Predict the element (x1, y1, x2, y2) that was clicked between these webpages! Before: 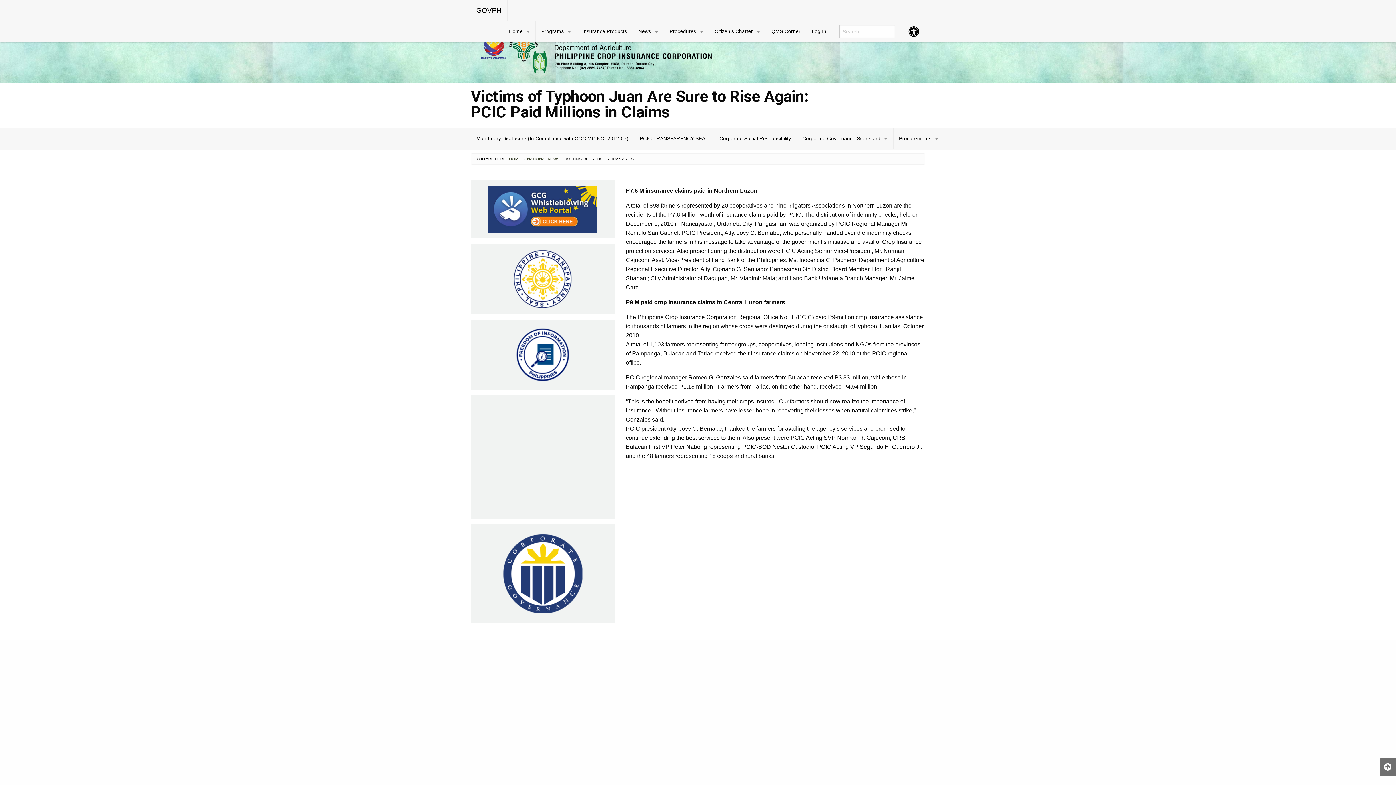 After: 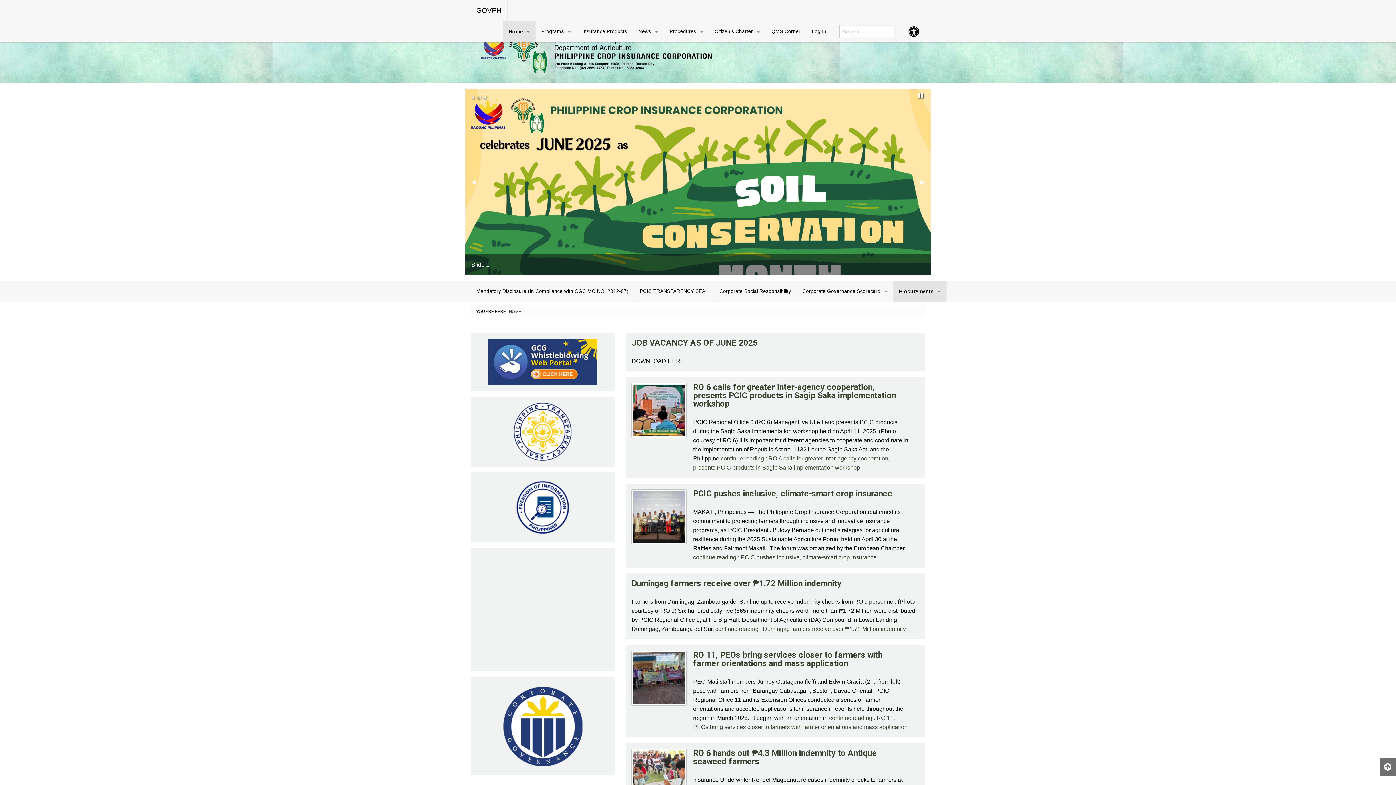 Action: label: HOME bbox: (509, 156, 521, 161)